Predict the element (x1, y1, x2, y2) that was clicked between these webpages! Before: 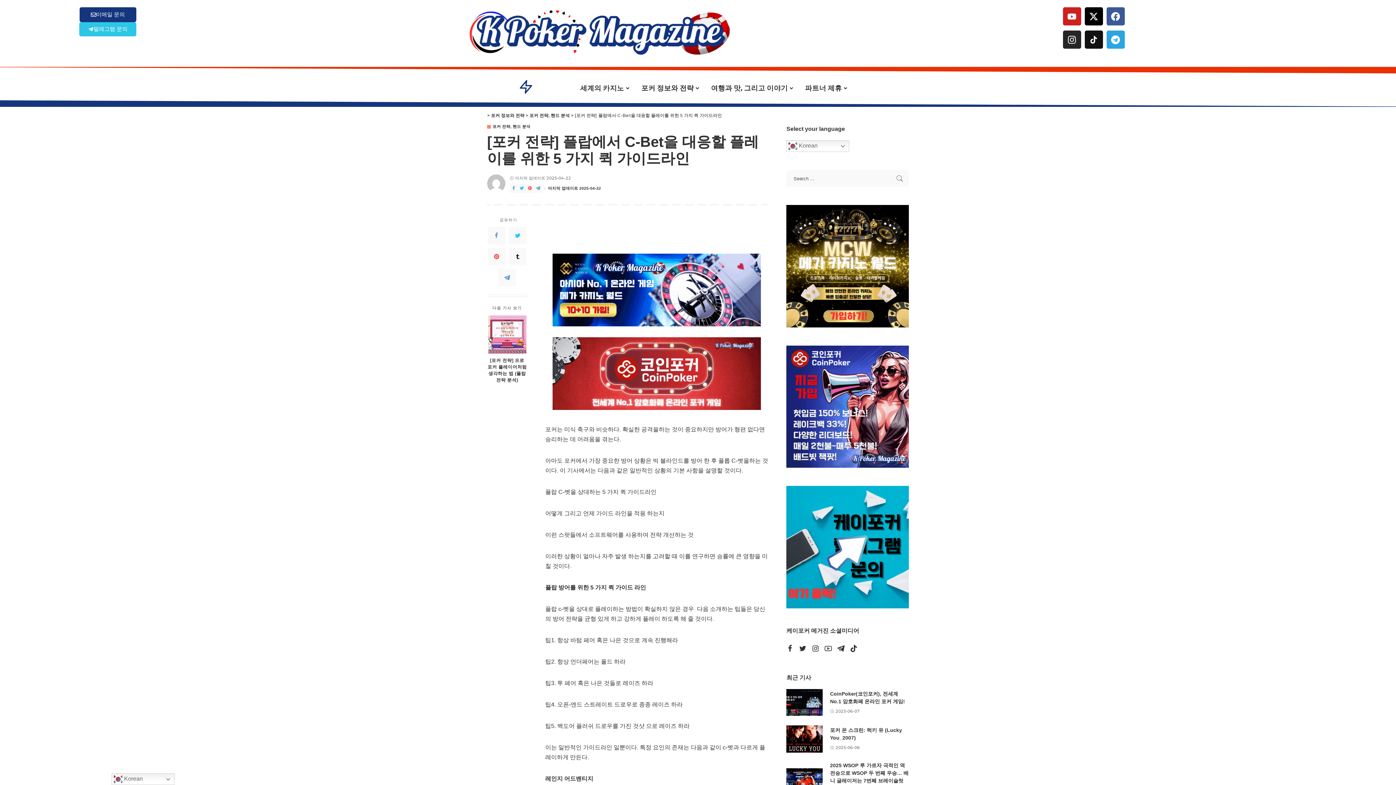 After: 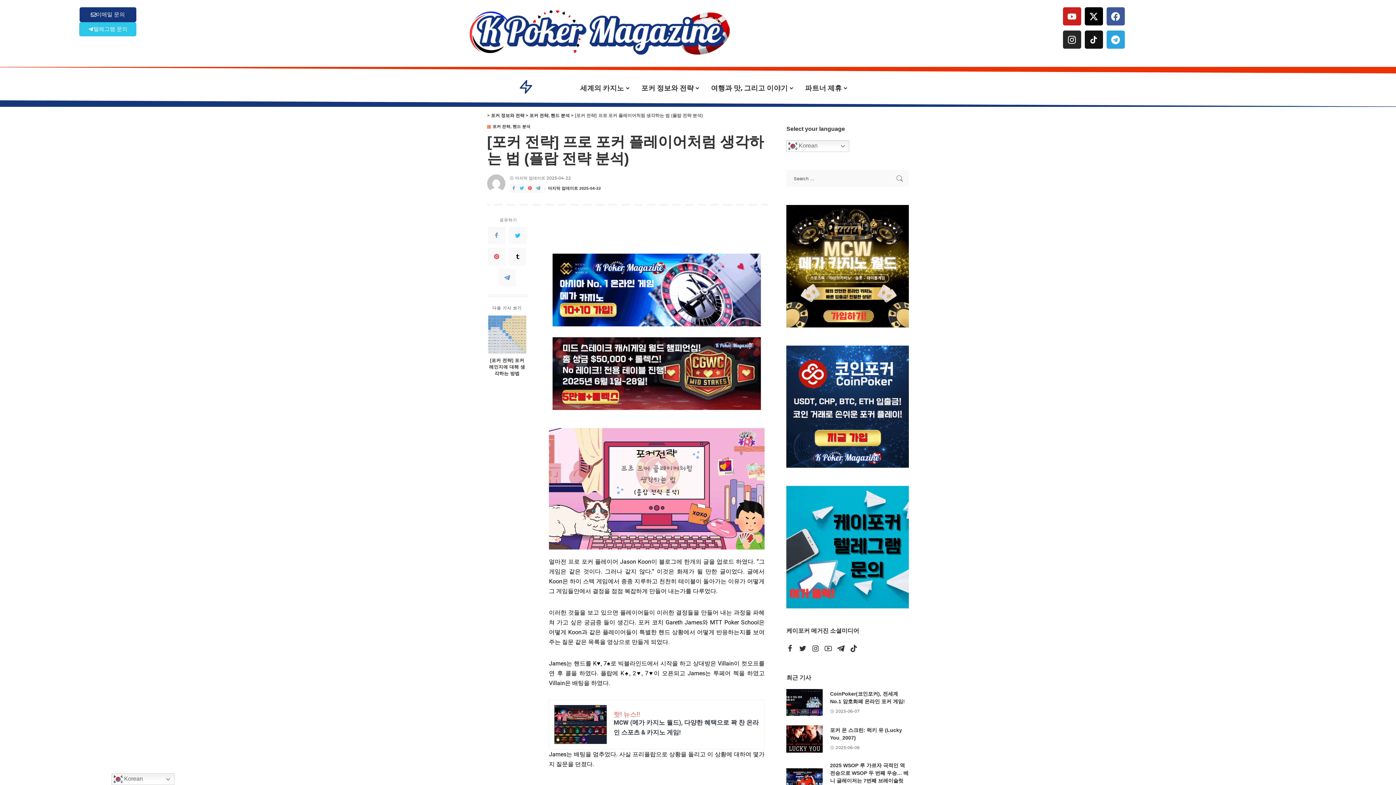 Action: label: [포커 전략] 프로 포커 플레이어처럼 생각하는 법 (플랍 전략 분석) bbox: (488, 315, 526, 353)